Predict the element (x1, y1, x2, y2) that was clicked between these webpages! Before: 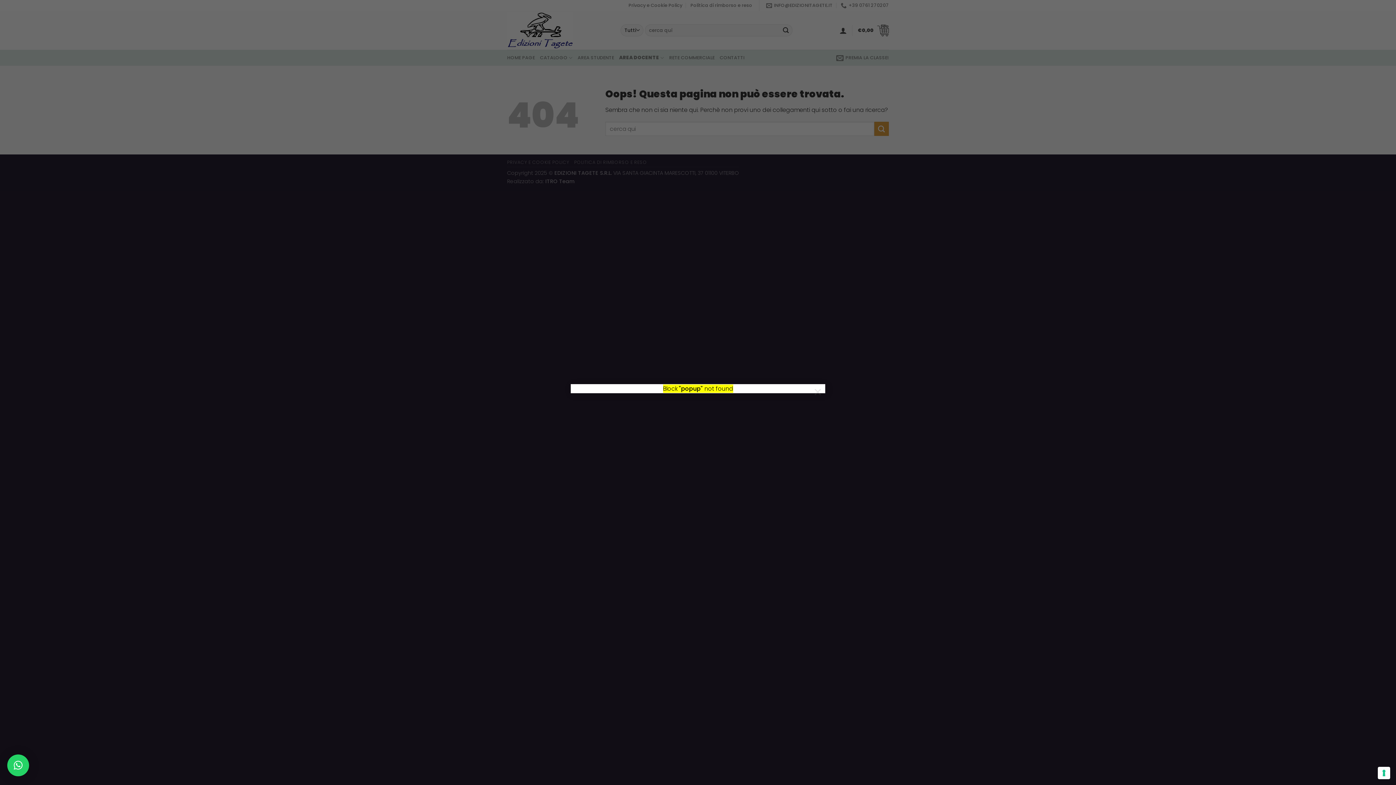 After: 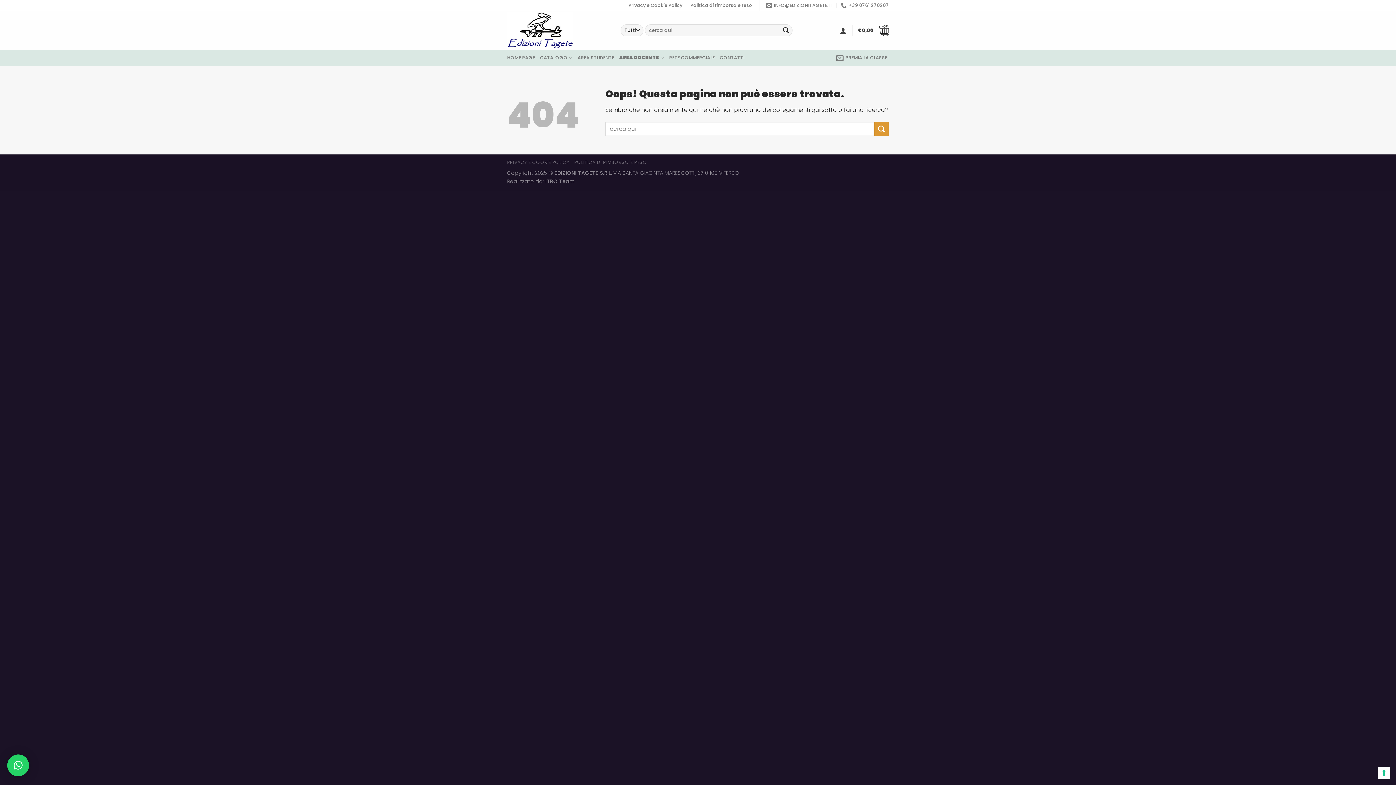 Action: bbox: (810, 384, 825, 398) label: ×